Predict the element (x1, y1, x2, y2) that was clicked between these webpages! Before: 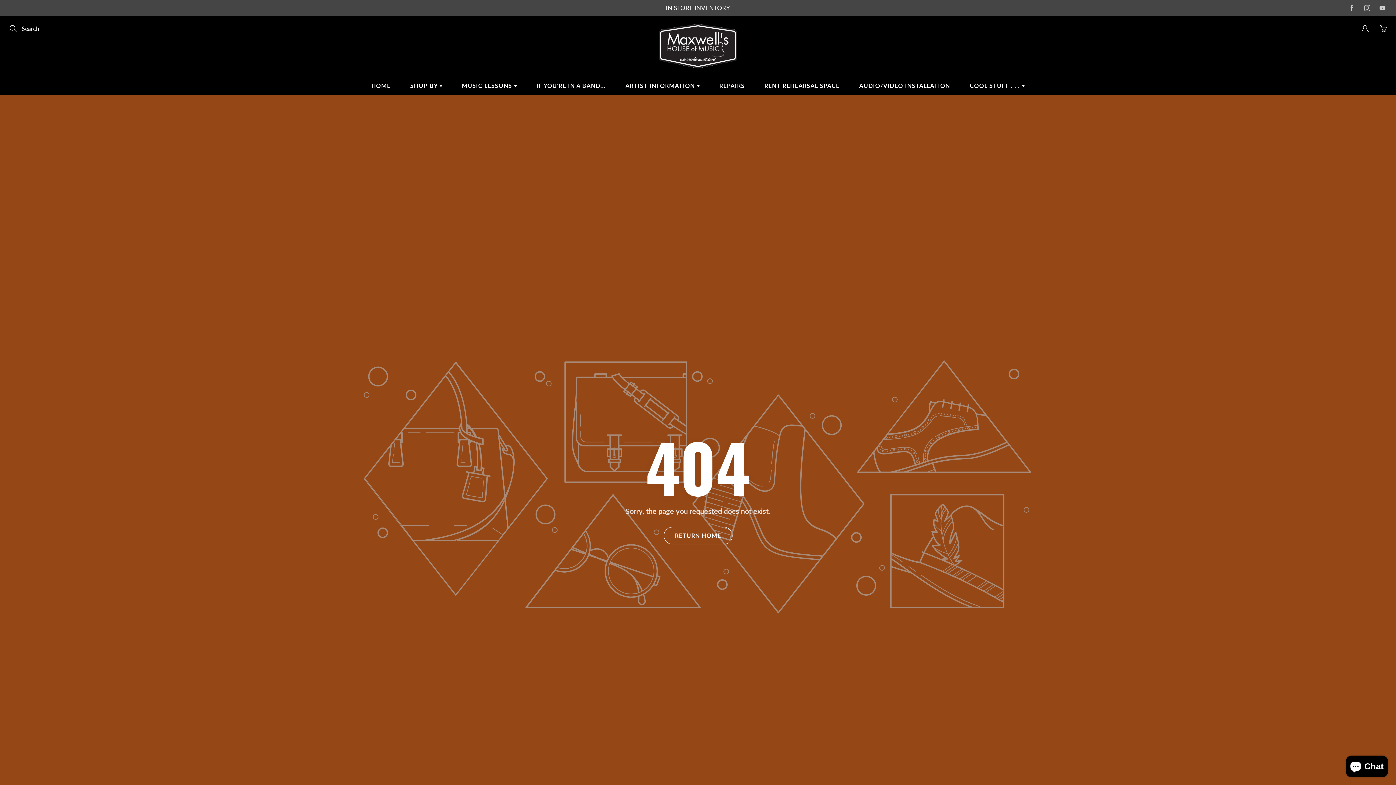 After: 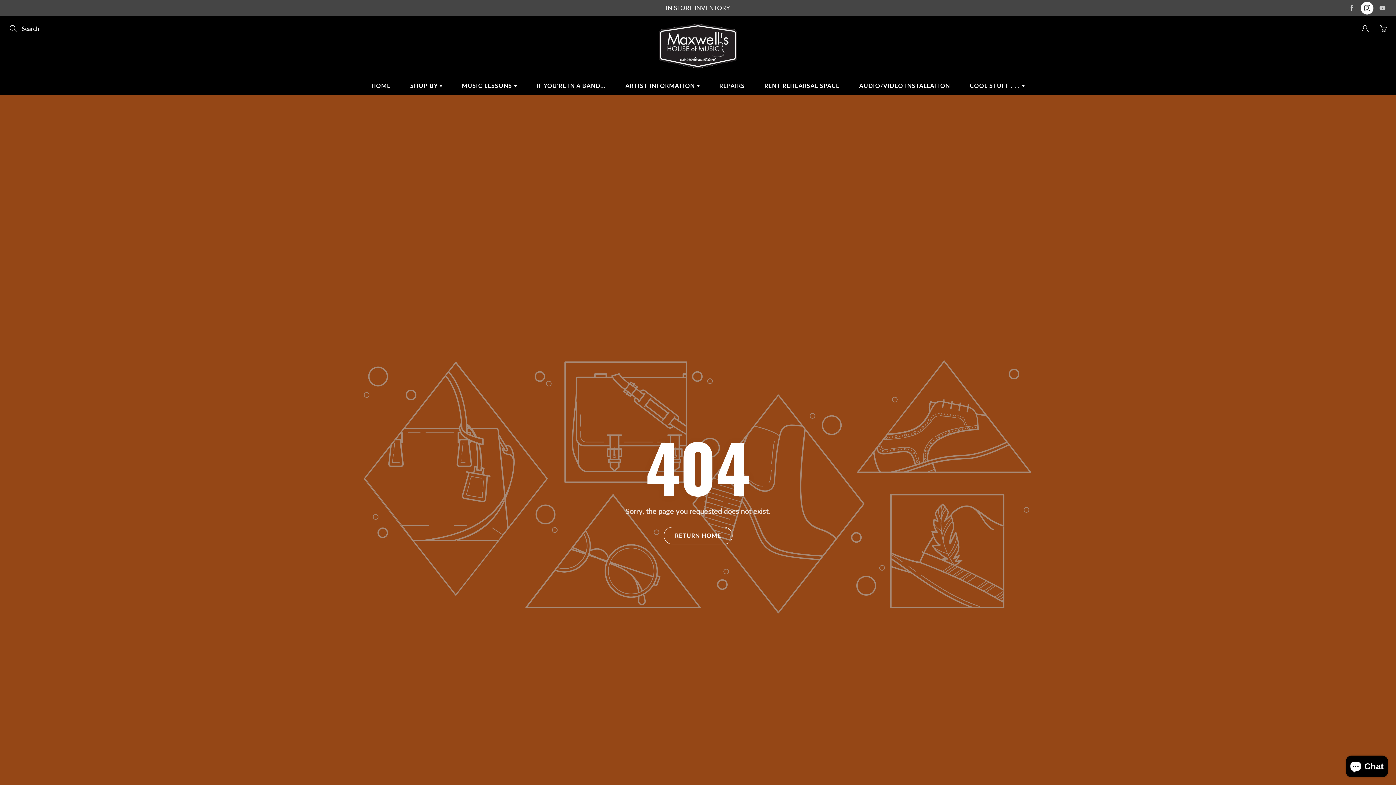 Action: bbox: (1361, 1, 1373, 14)